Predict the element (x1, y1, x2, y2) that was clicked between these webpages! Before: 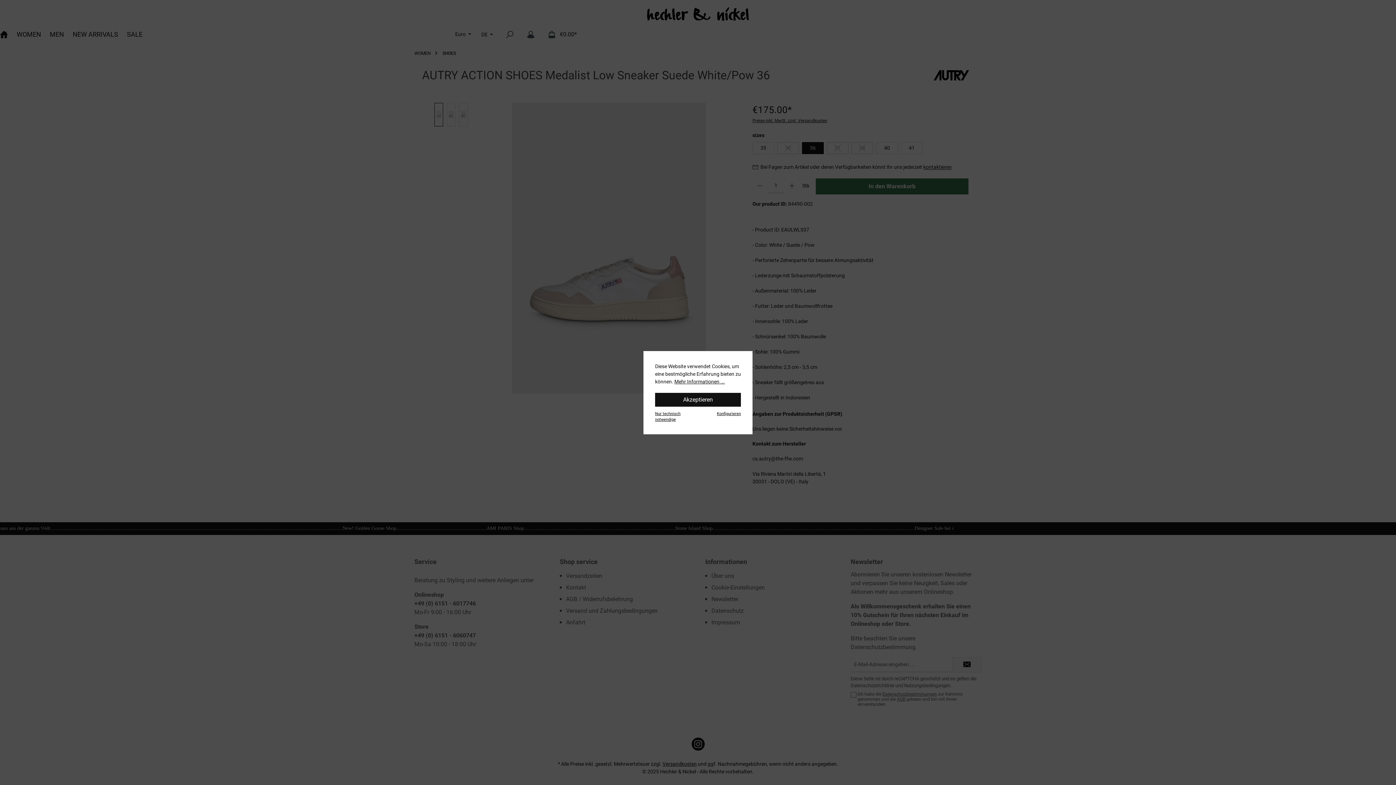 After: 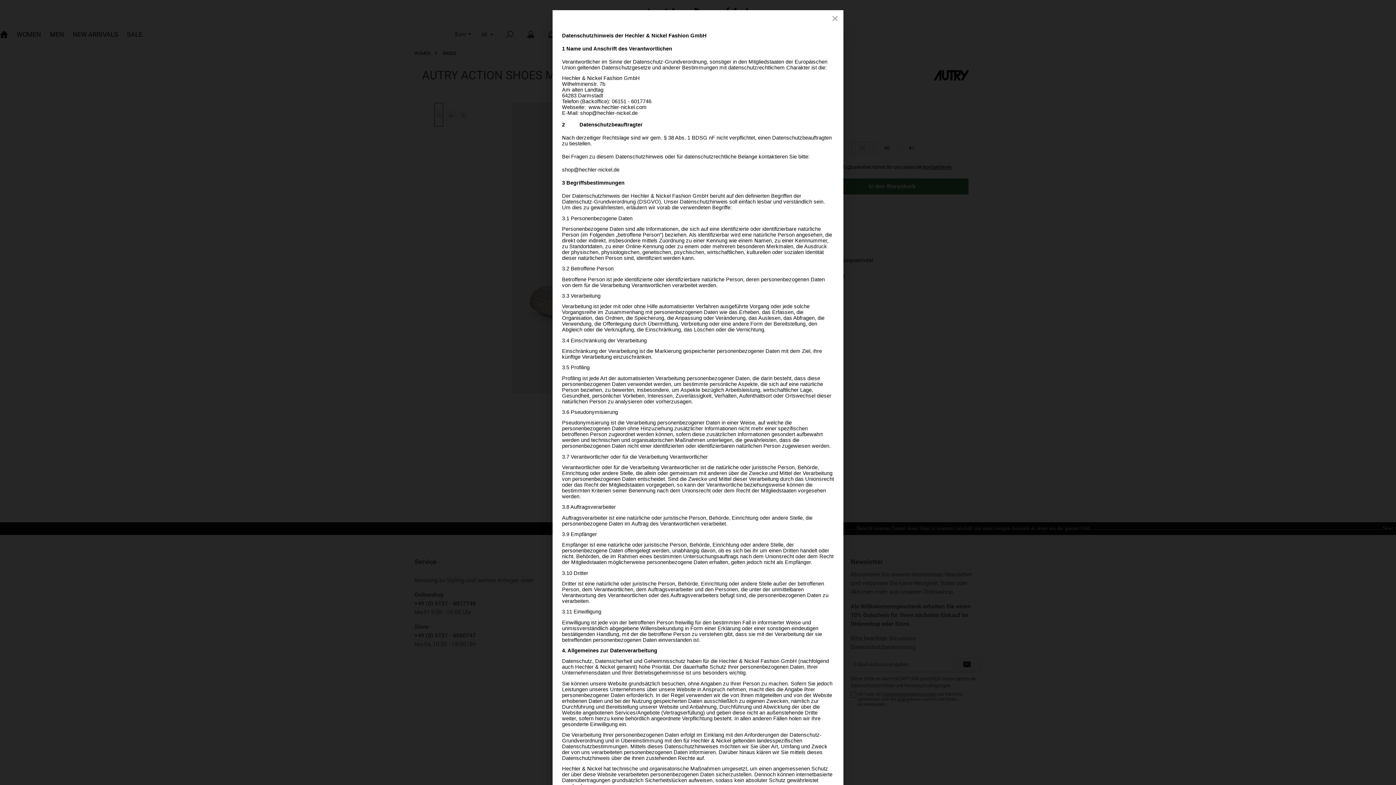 Action: label: Mehr Informationen ... bbox: (674, 378, 725, 385)